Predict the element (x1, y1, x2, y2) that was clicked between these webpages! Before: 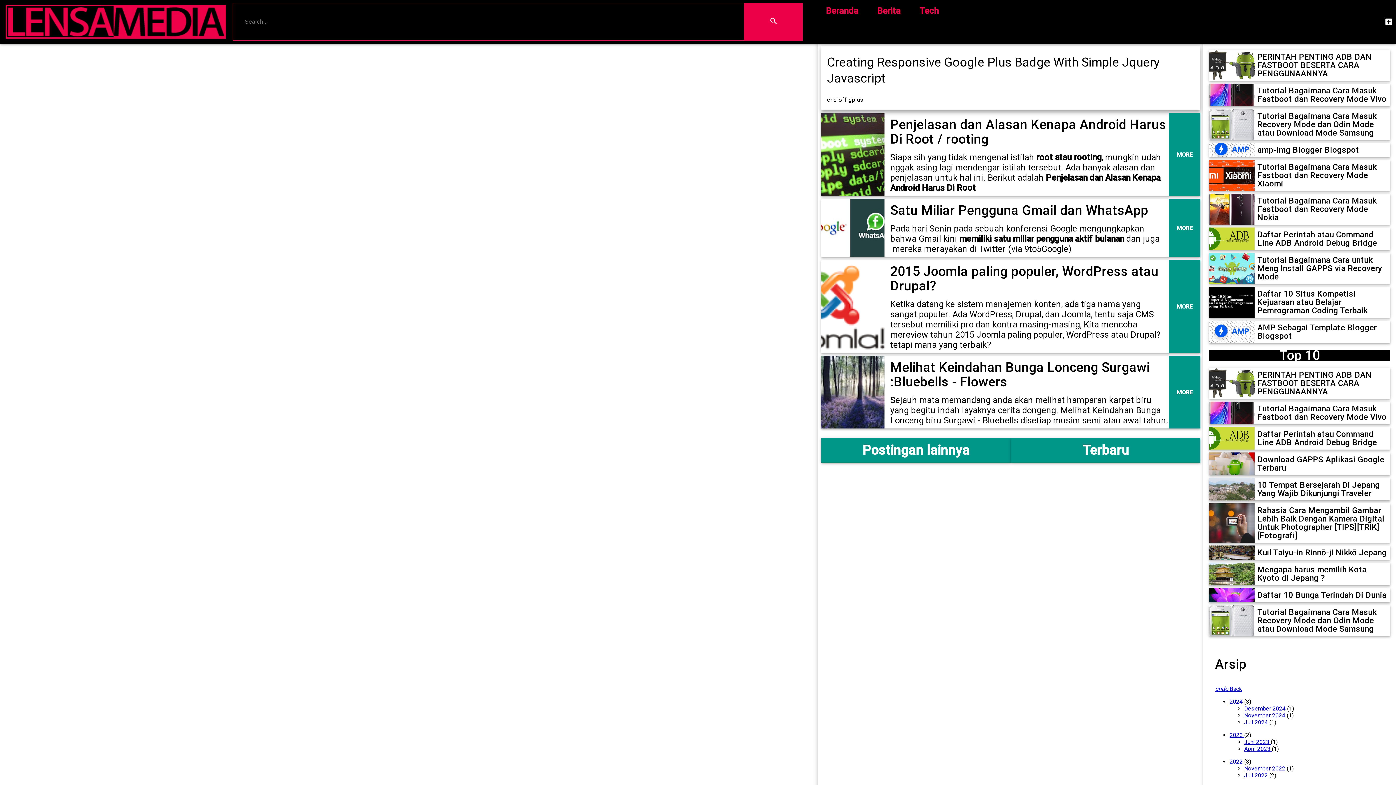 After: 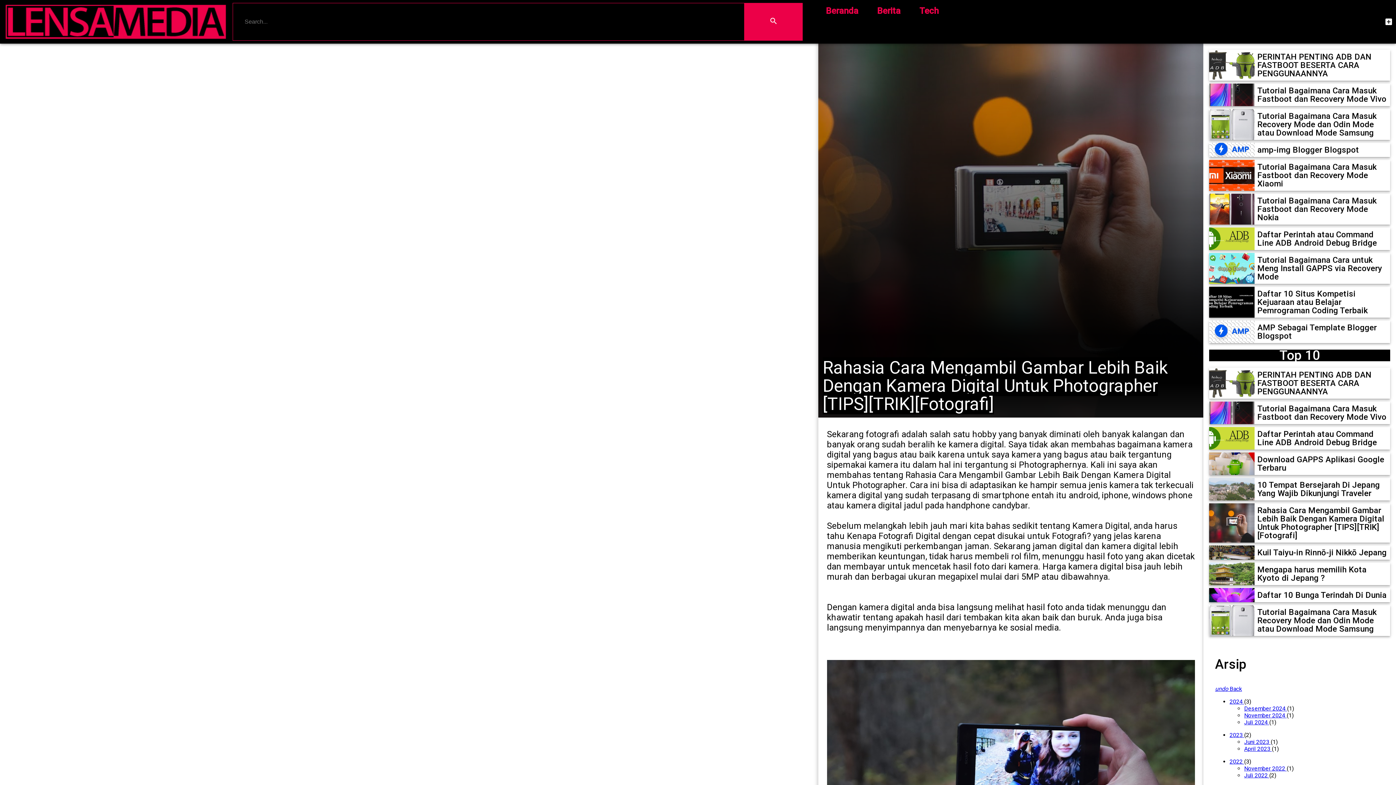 Action: bbox: (1257, 505, 1384, 540) label: Rahasia Cara Mengambil Gambar Lebih Baik Dengan Kamera Digital Untuk Photographer [TIPS][TRIK][Fotografi]